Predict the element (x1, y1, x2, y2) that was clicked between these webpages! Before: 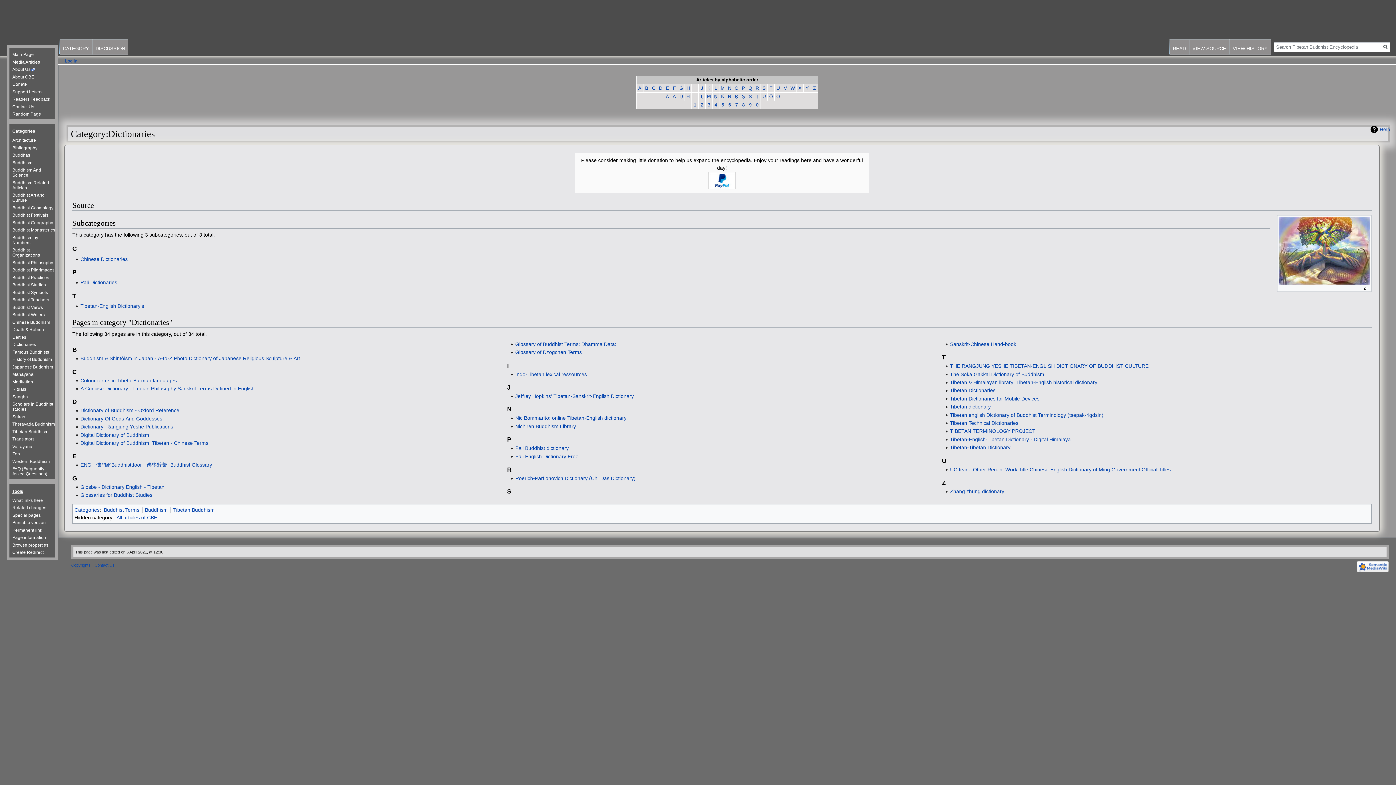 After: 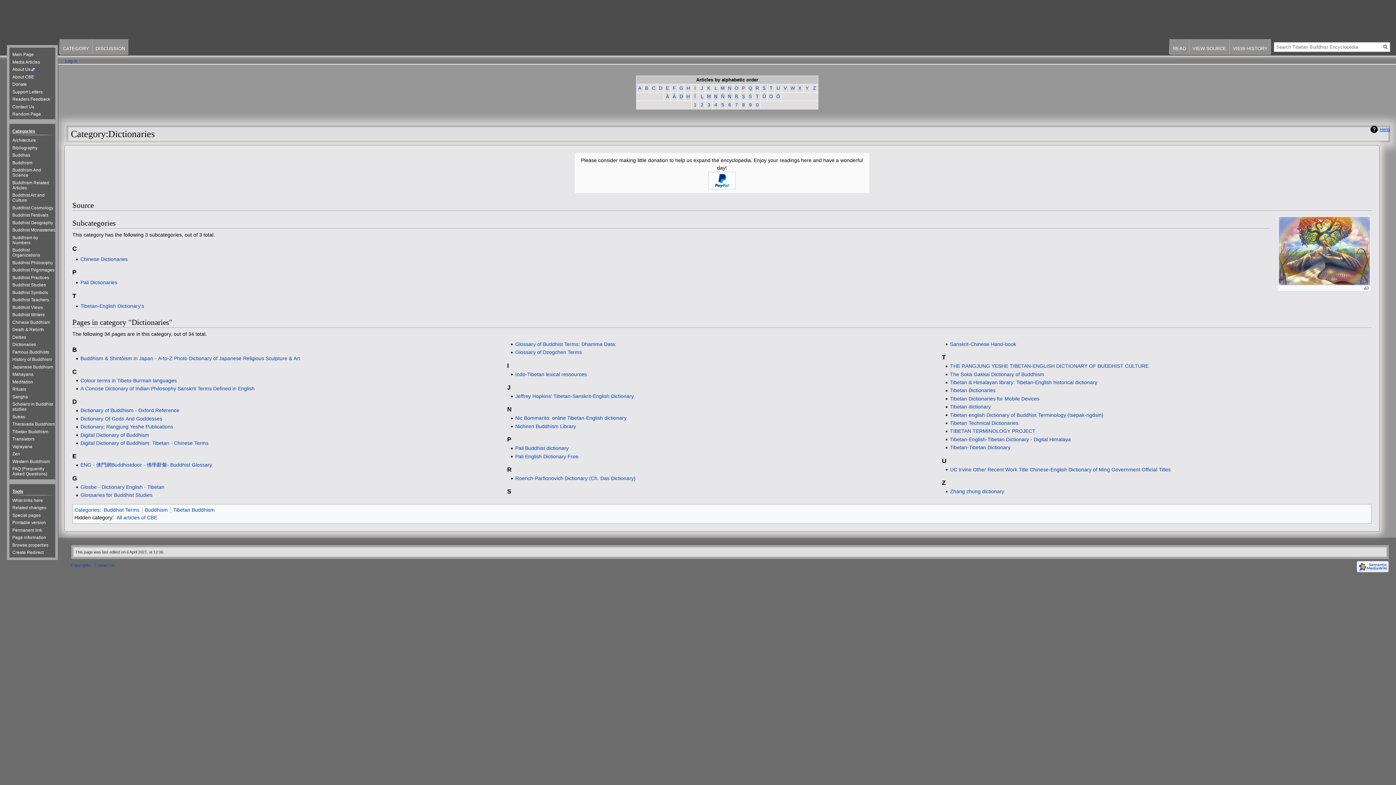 Action: label: Help bbox: (1370, 125, 1390, 133)